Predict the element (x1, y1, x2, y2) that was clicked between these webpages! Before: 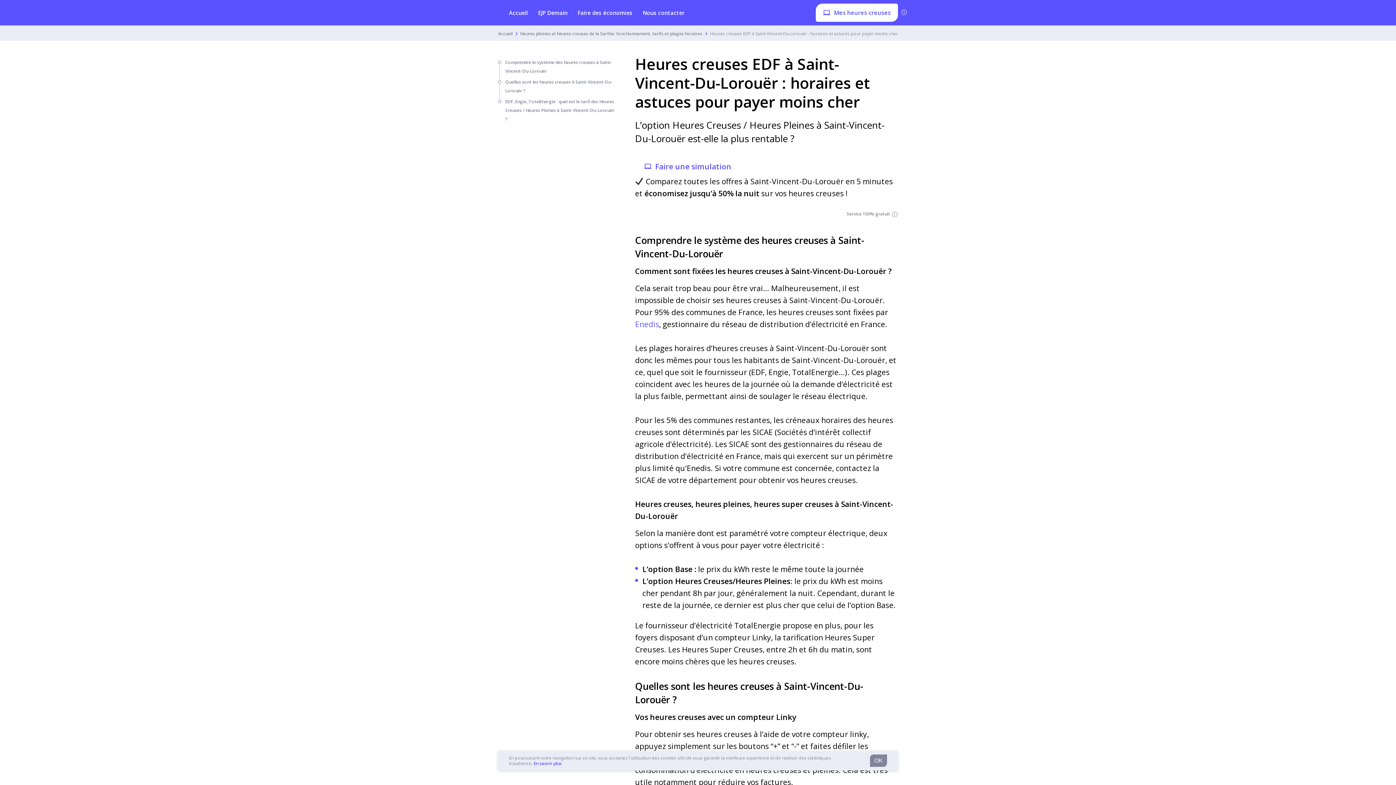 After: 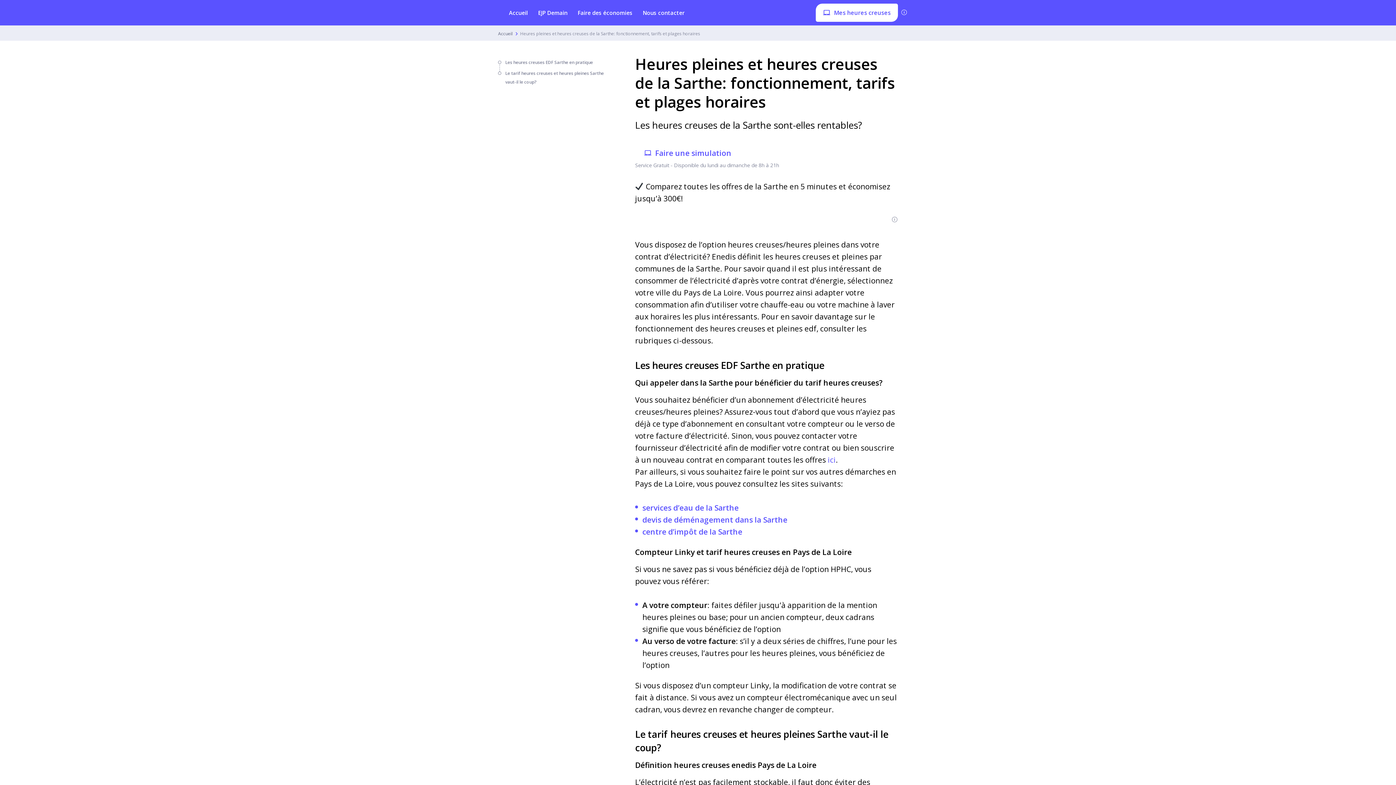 Action: label: Heures pleines et heures creuses de la Sarthe: fonctionnement, tarifs et plages horaires bbox: (520, 30, 702, 36)